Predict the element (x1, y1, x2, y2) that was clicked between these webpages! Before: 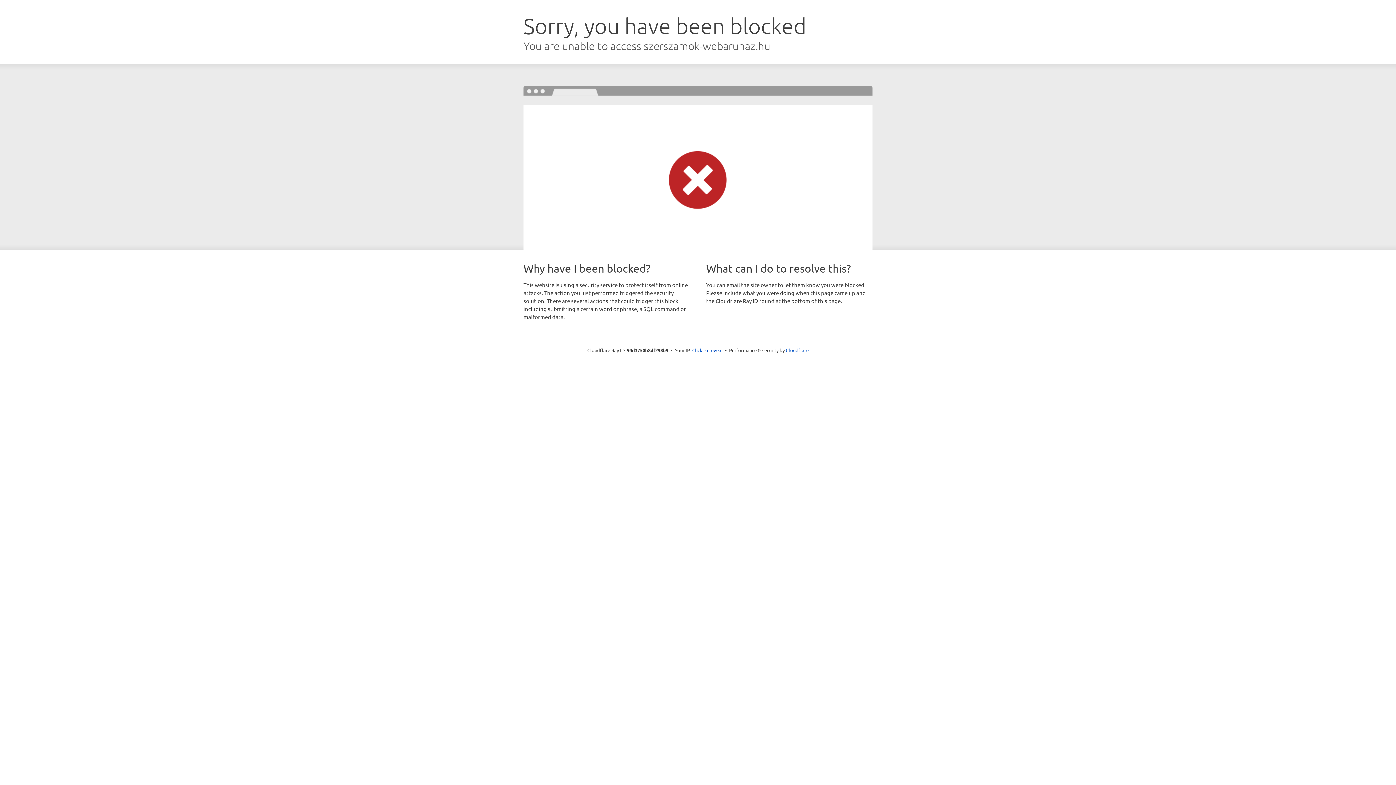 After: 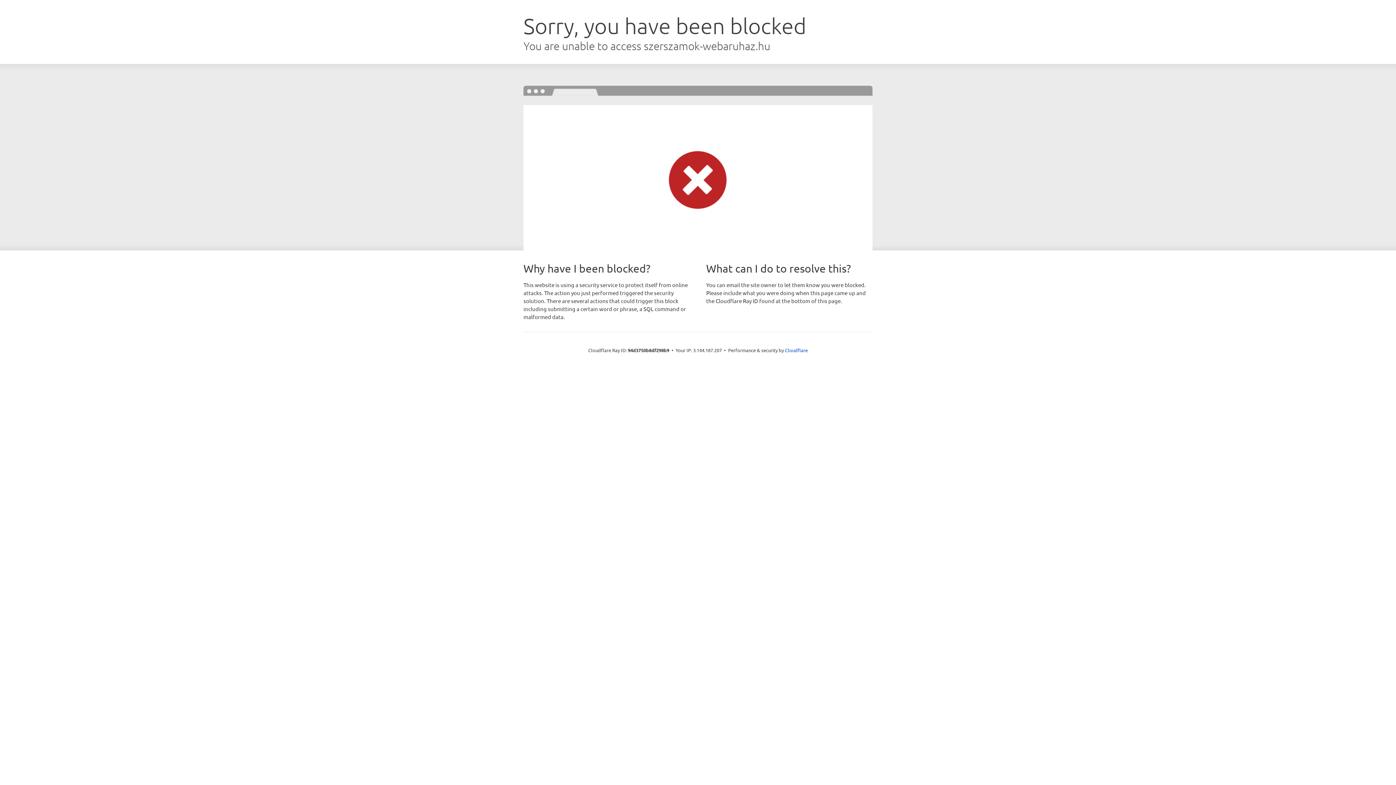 Action: bbox: (692, 346, 722, 353) label: Click to reveal